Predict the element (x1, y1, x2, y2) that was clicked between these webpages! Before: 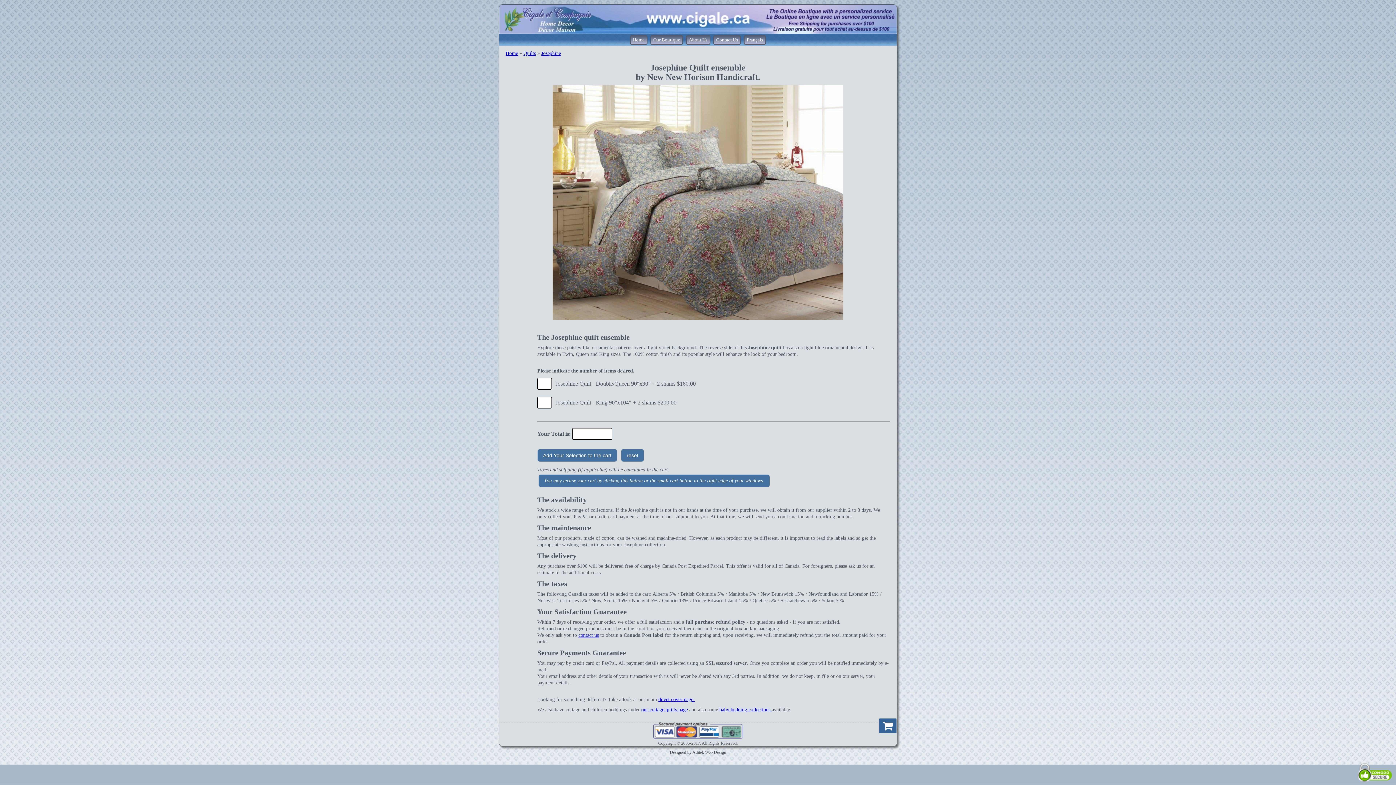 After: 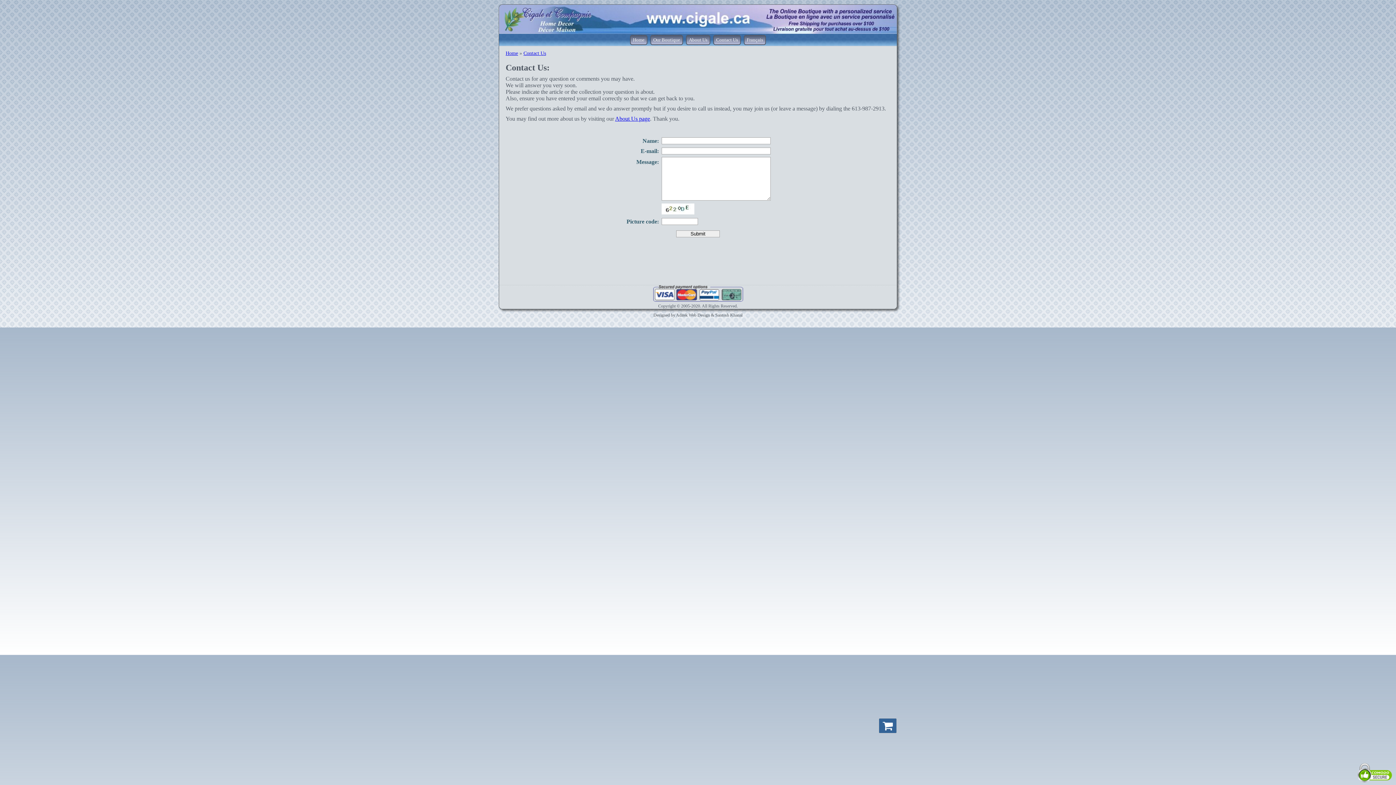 Action: label: contact us bbox: (578, 632, 598, 638)